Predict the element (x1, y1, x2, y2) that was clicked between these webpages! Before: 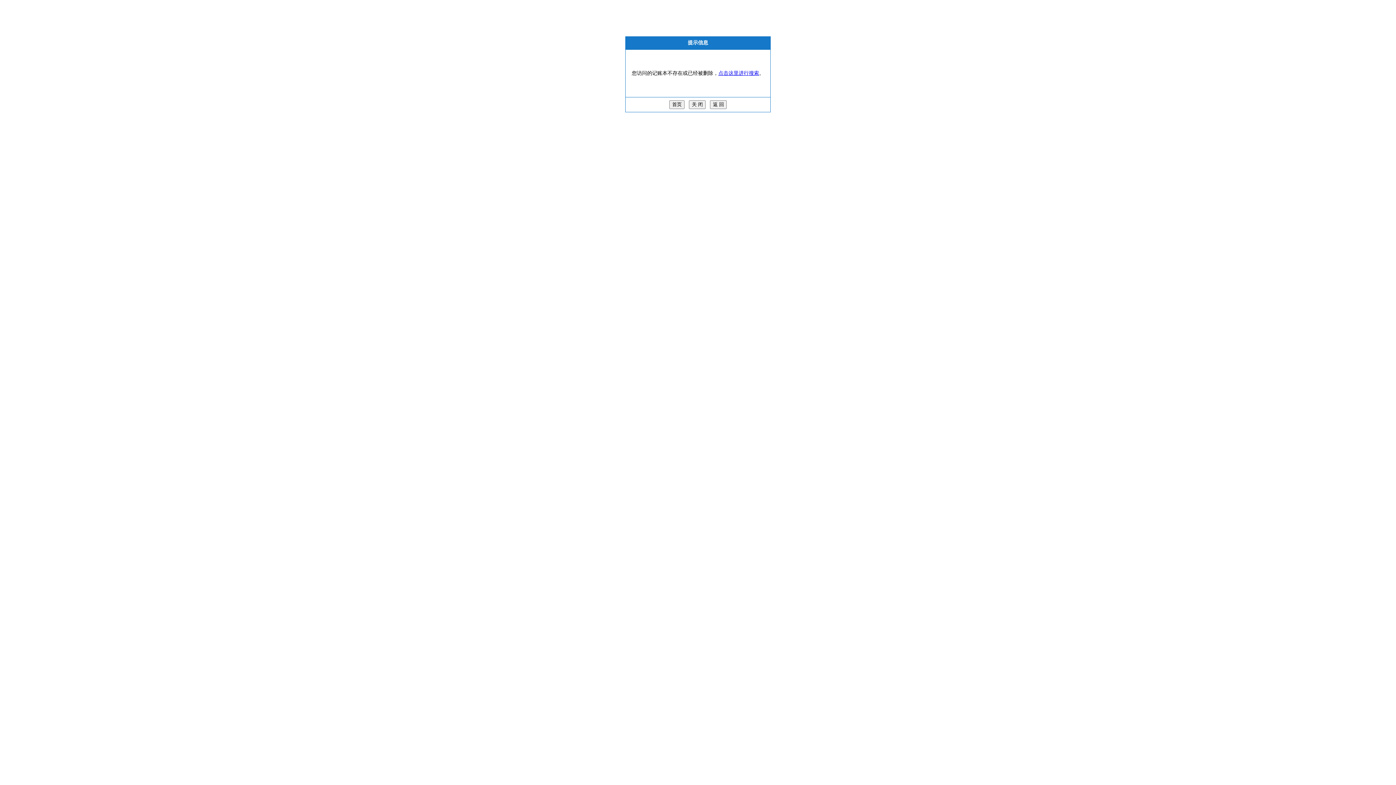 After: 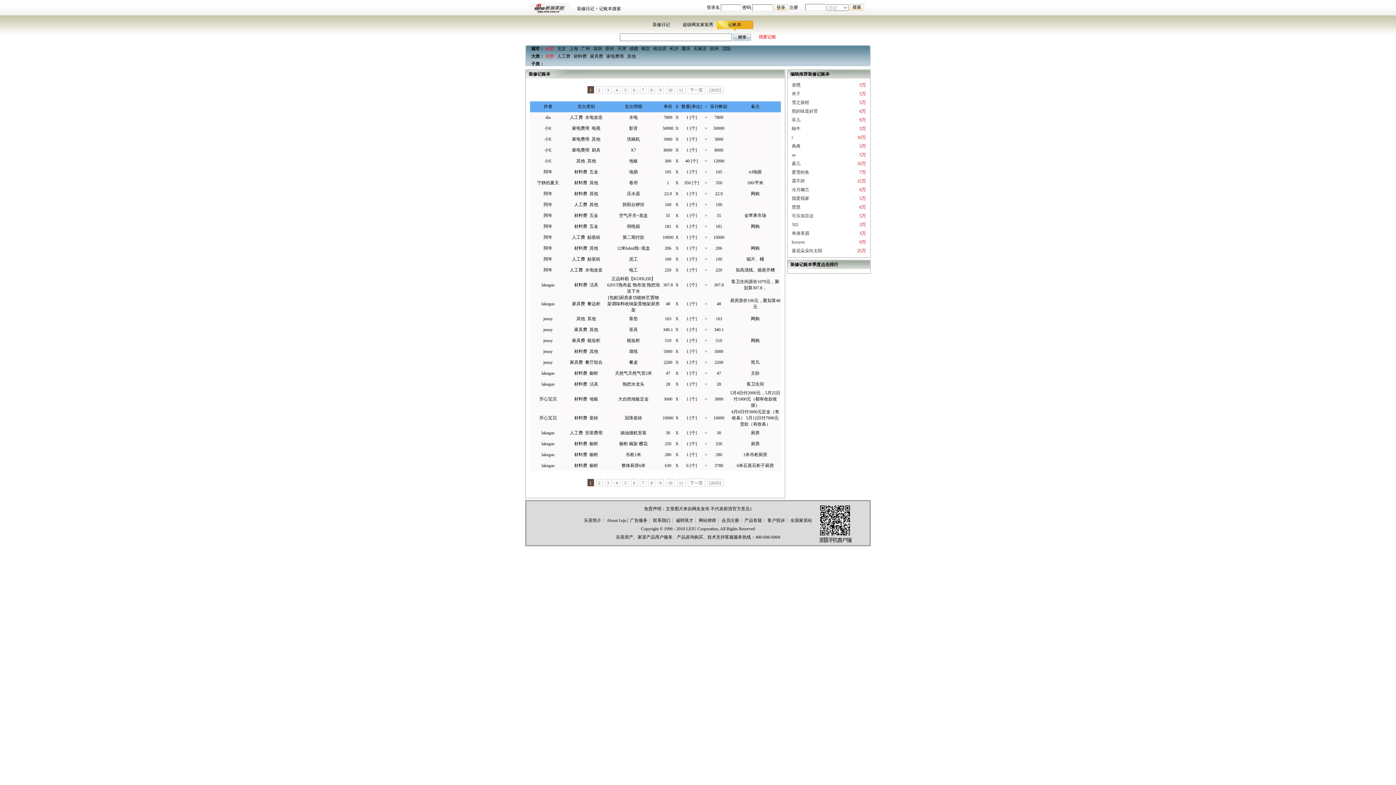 Action: bbox: (718, 70, 759, 76) label: 点击这里进行搜索